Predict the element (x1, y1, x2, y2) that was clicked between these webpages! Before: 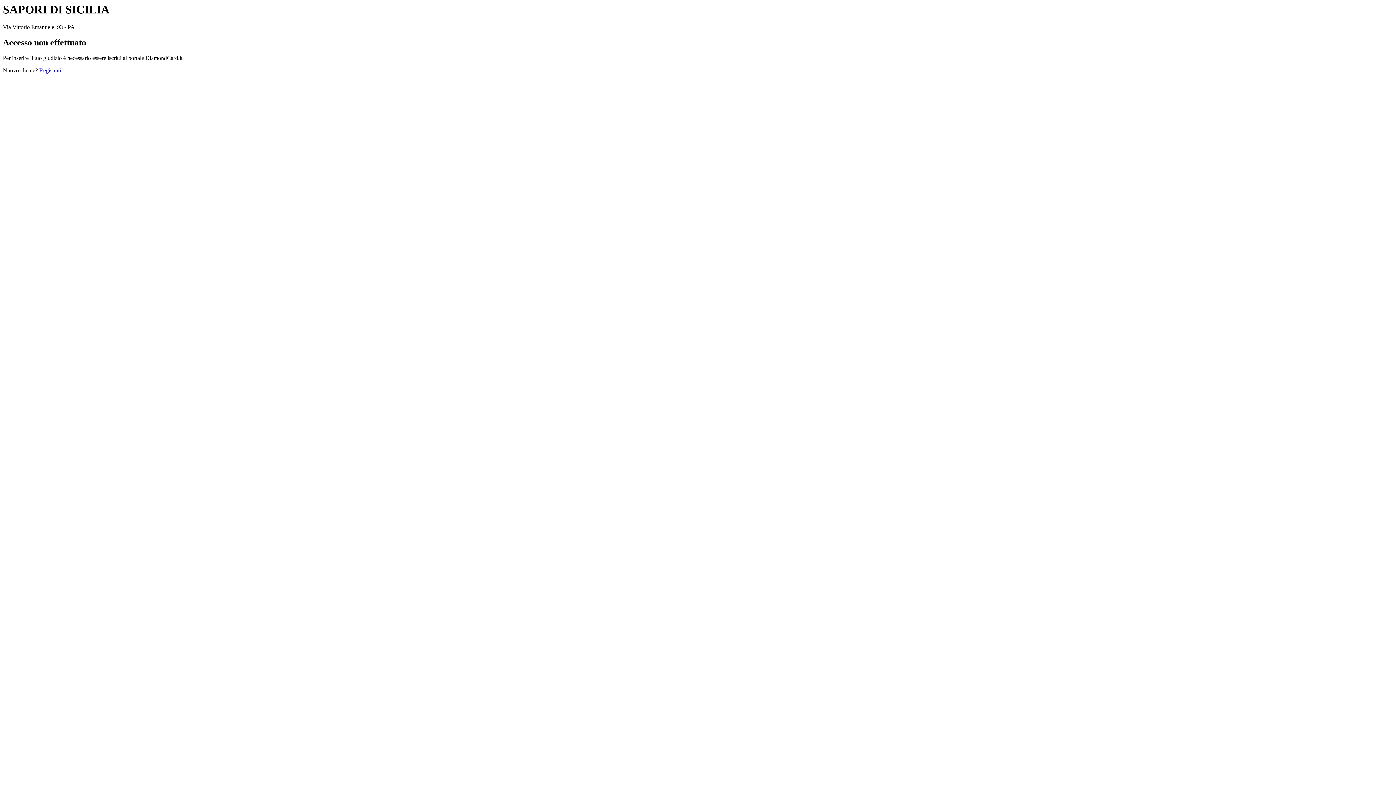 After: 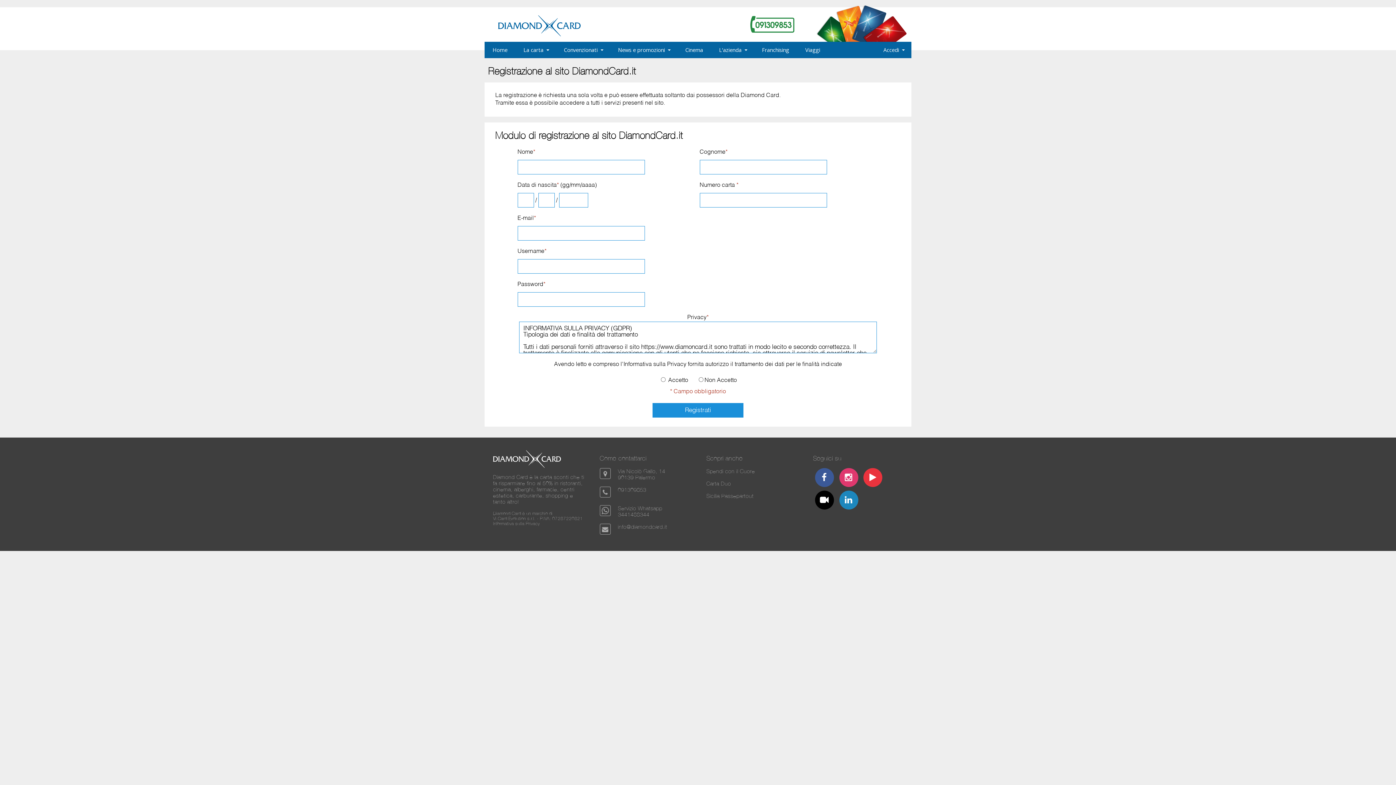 Action: label: Registrati bbox: (39, 67, 61, 73)